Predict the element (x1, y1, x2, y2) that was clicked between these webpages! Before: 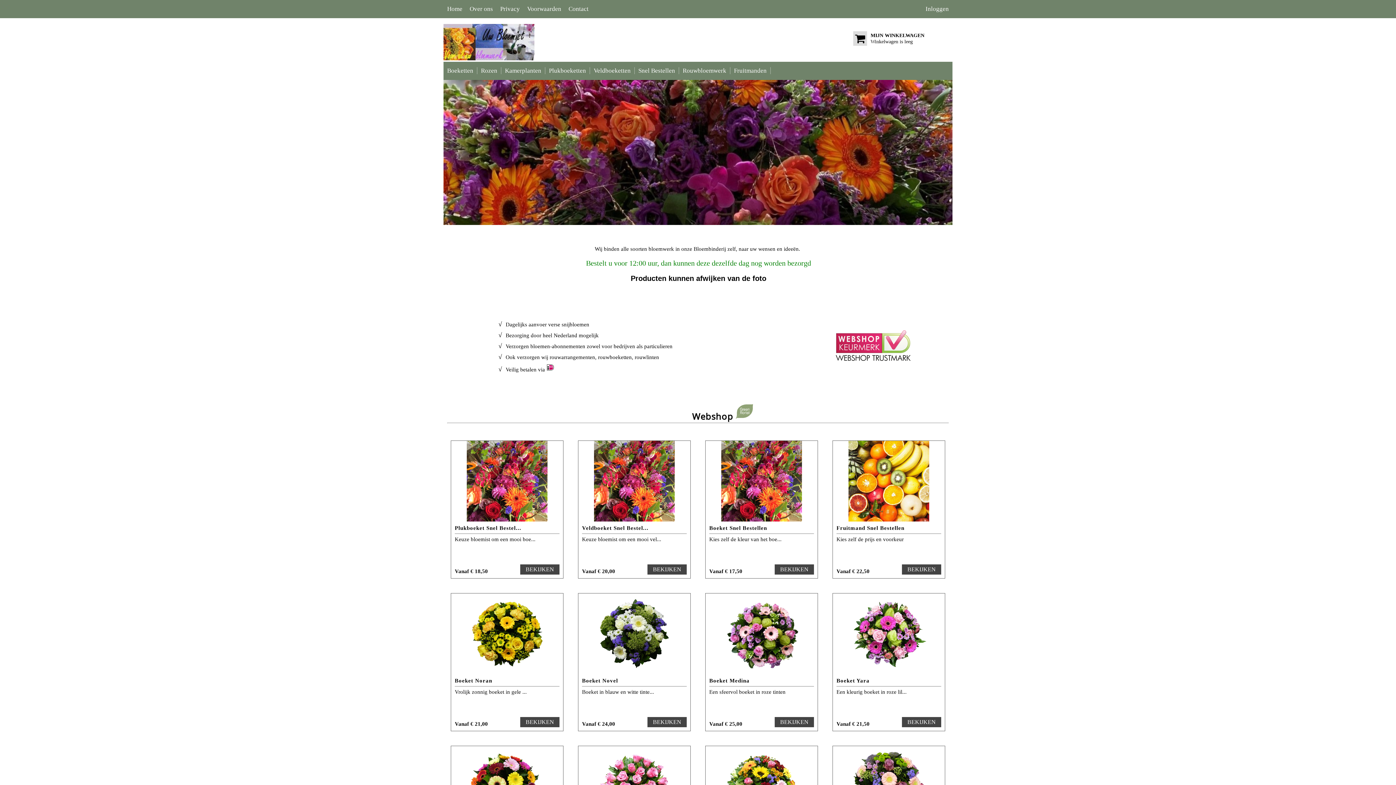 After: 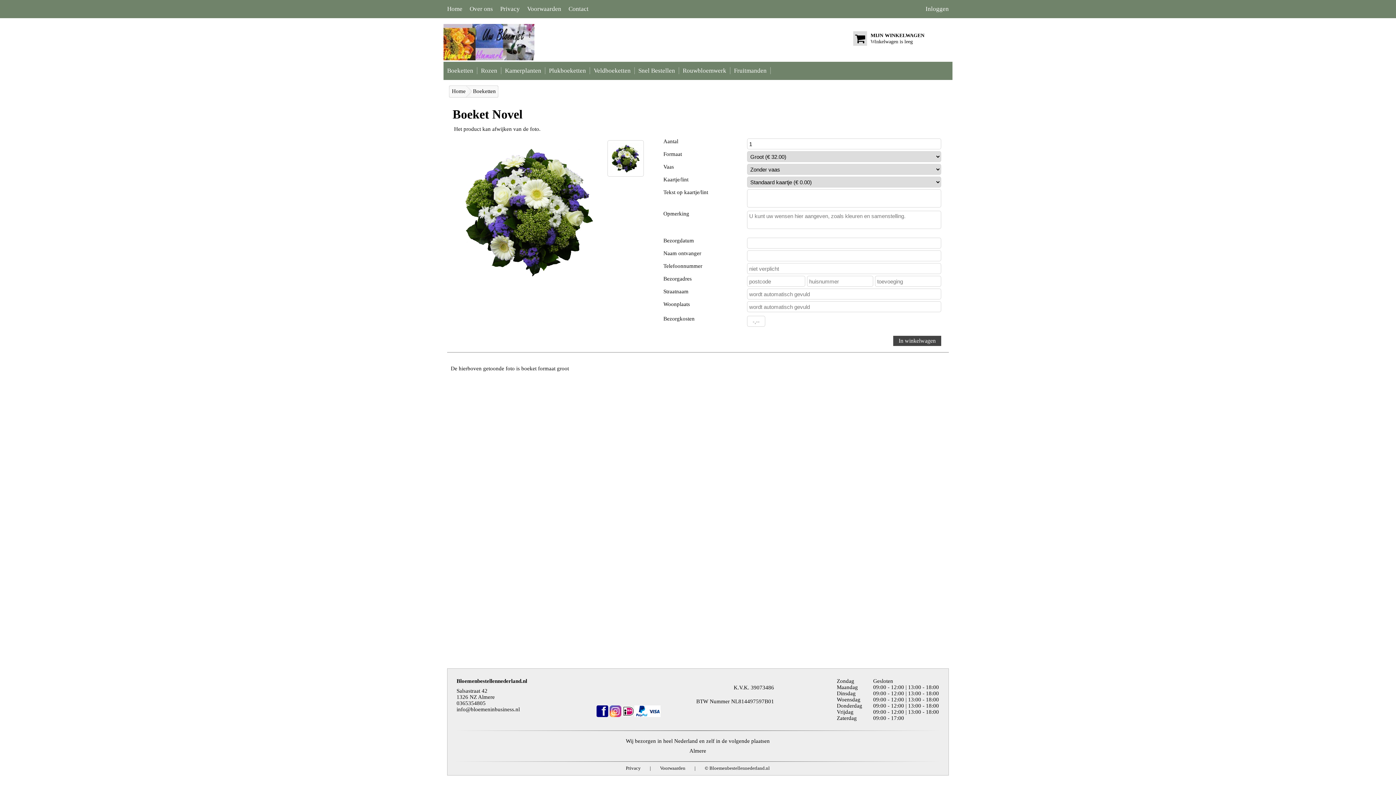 Action: label: BEKIJKEN bbox: (647, 717, 686, 727)